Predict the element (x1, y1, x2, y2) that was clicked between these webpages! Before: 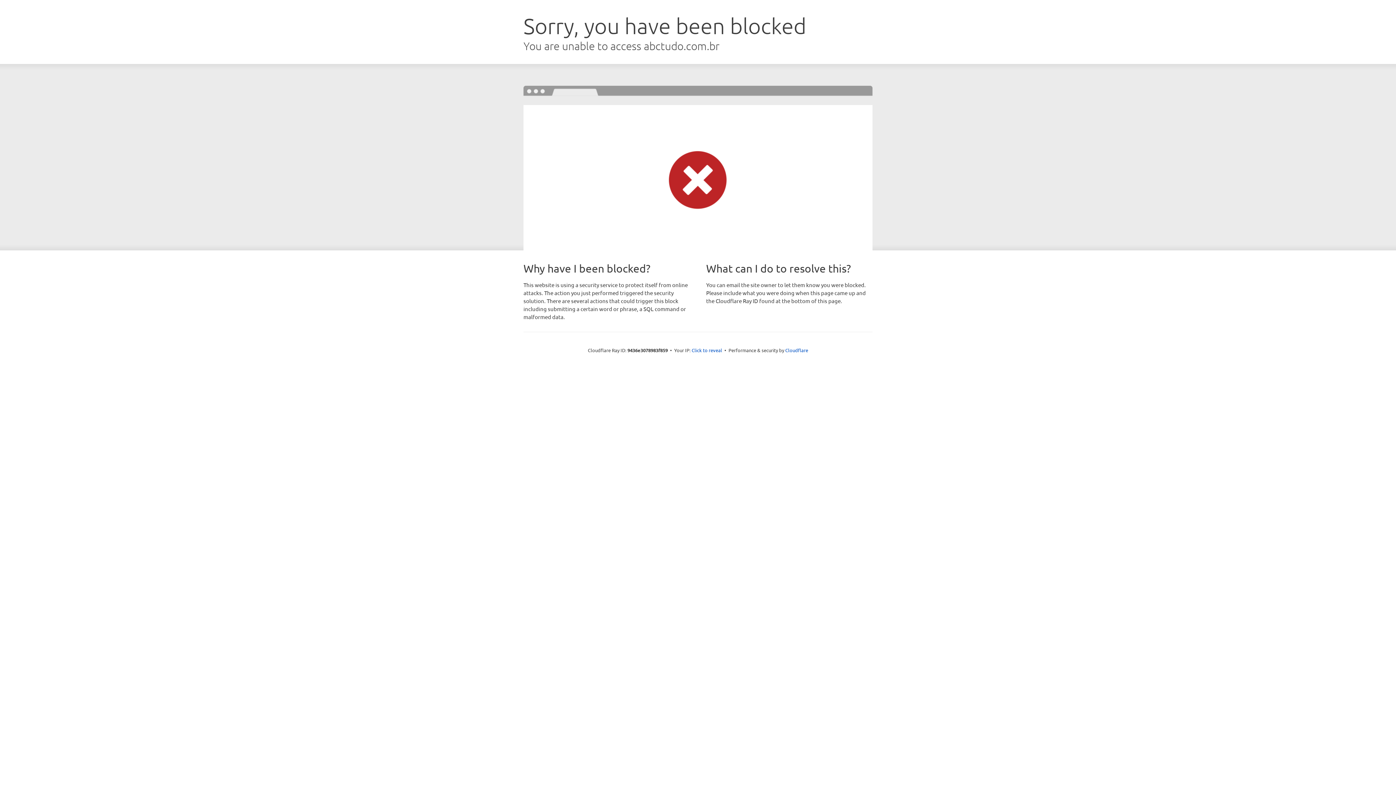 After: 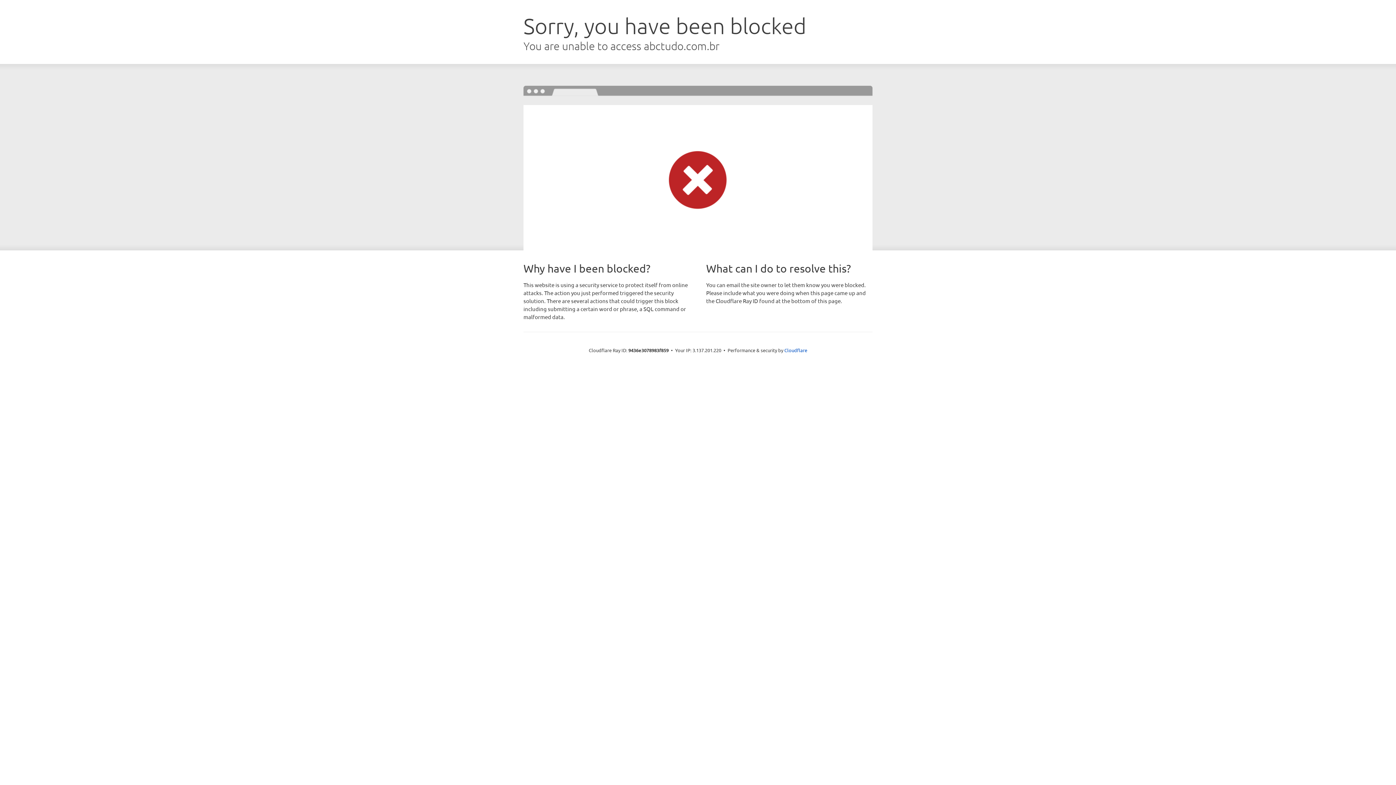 Action: bbox: (691, 346, 722, 353) label: Click to reveal